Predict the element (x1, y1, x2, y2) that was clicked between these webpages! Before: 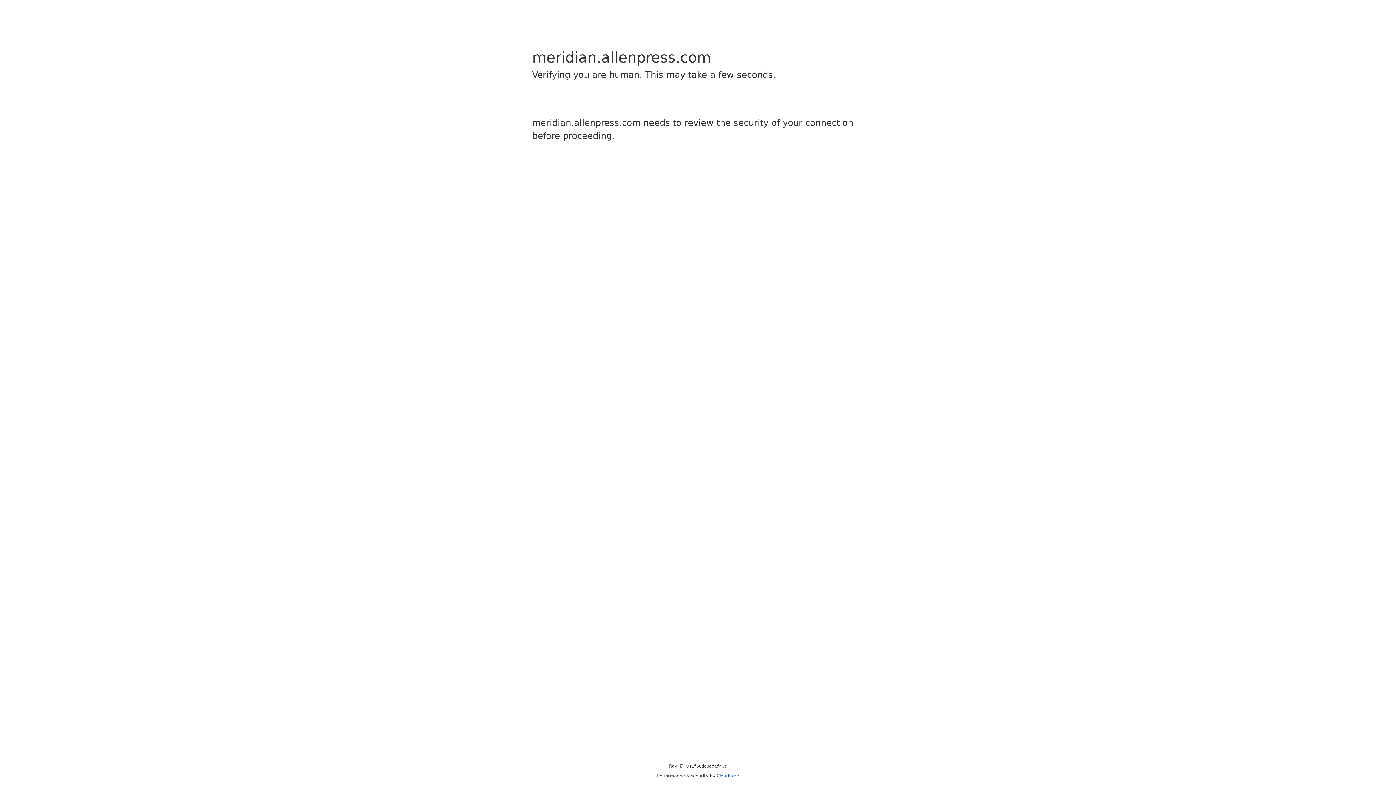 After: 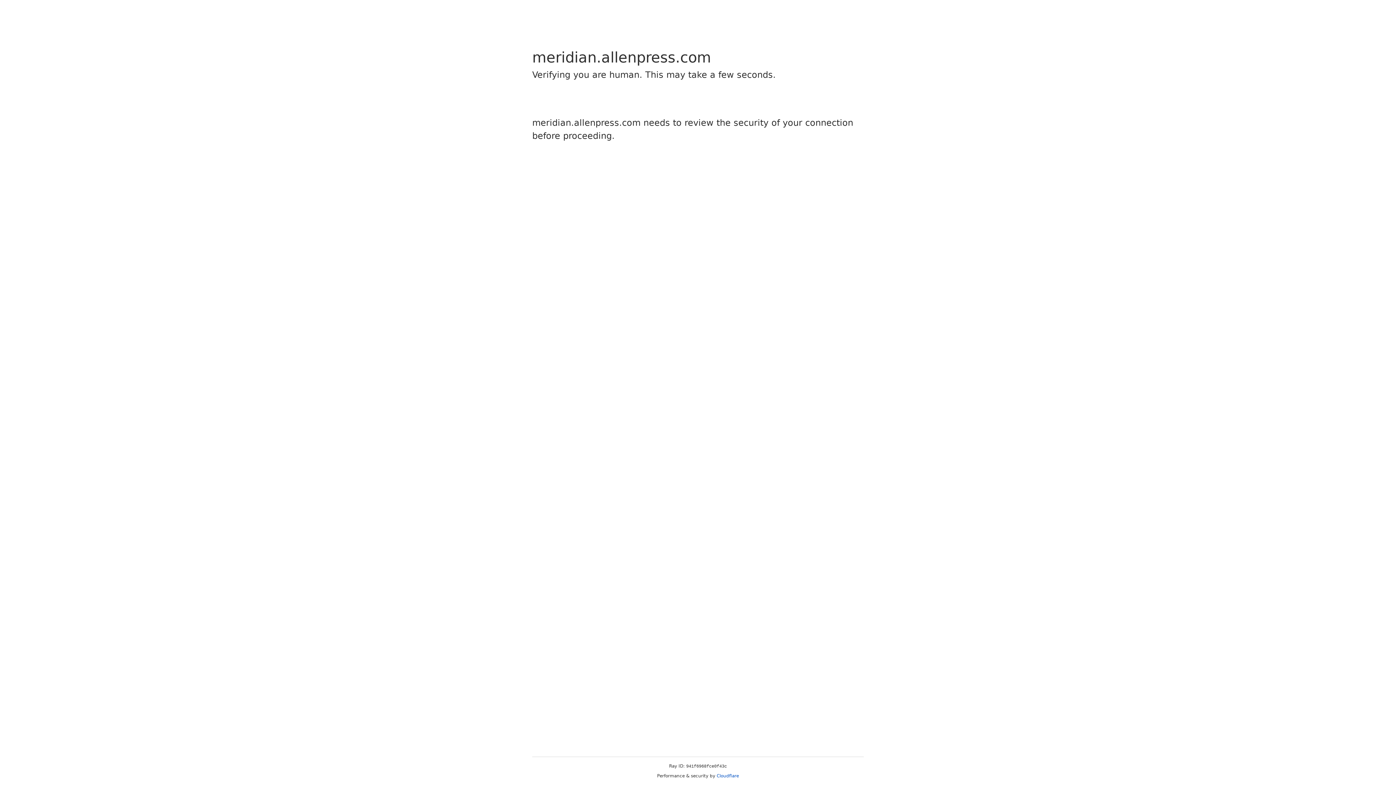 Action: label: Cloudflare bbox: (716, 773, 739, 778)